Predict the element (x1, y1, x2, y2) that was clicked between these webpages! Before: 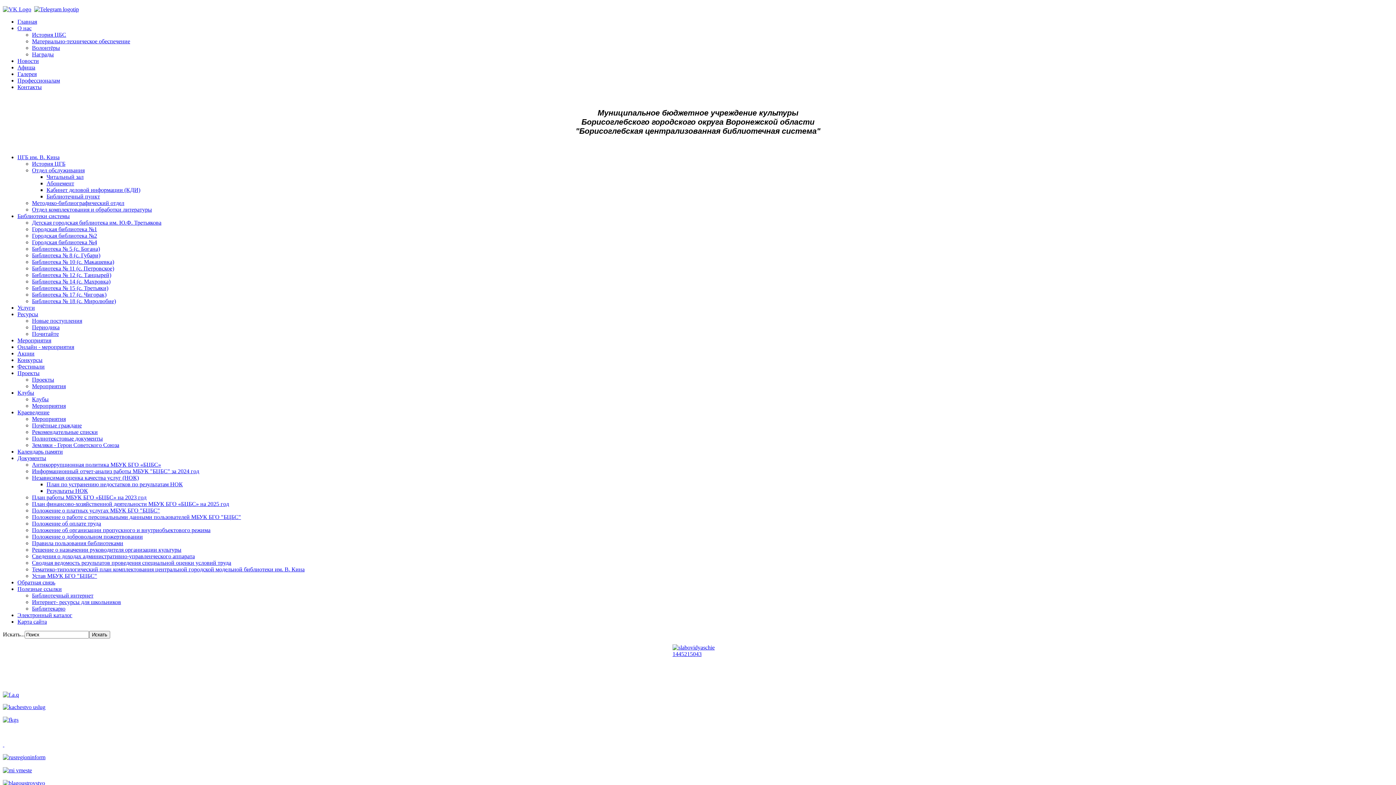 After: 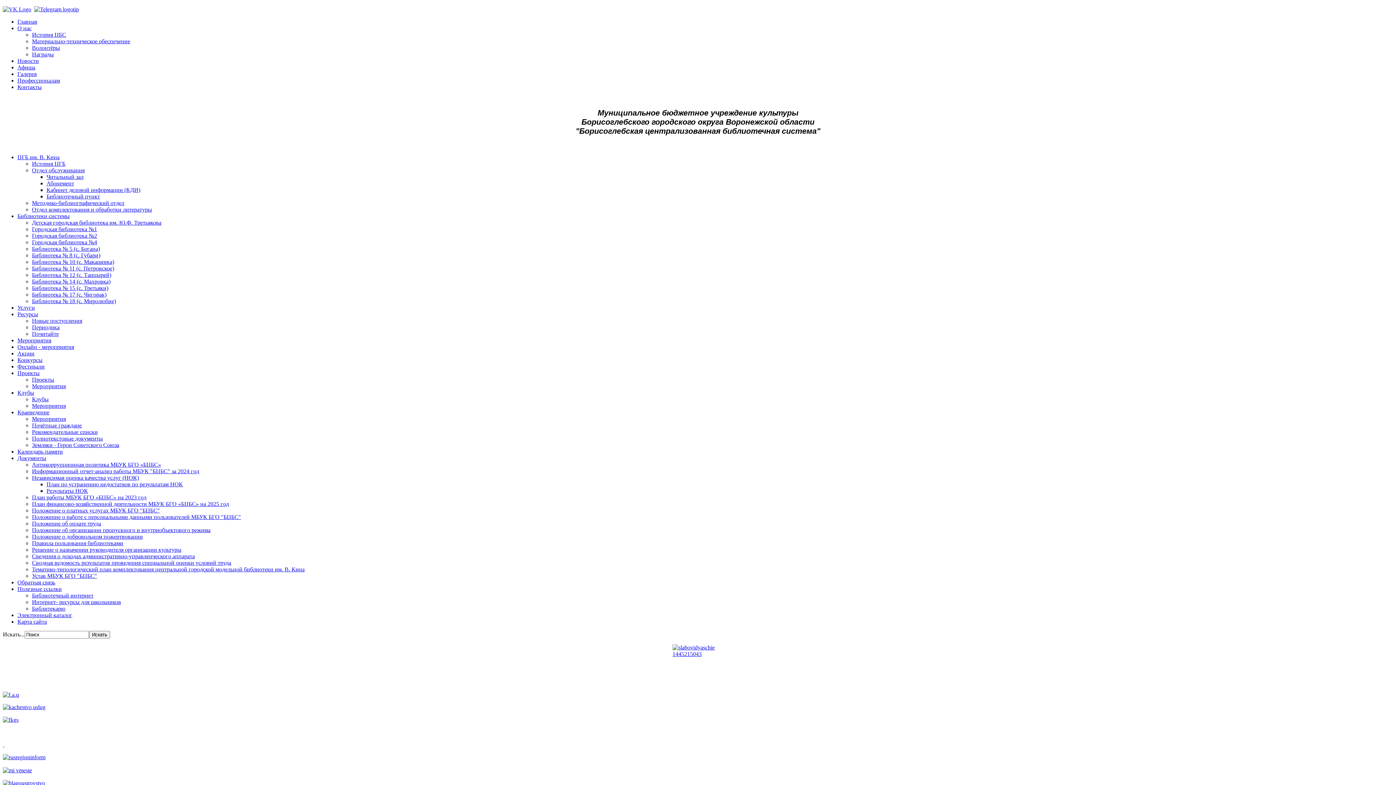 Action: label: Награды bbox: (32, 51, 53, 57)